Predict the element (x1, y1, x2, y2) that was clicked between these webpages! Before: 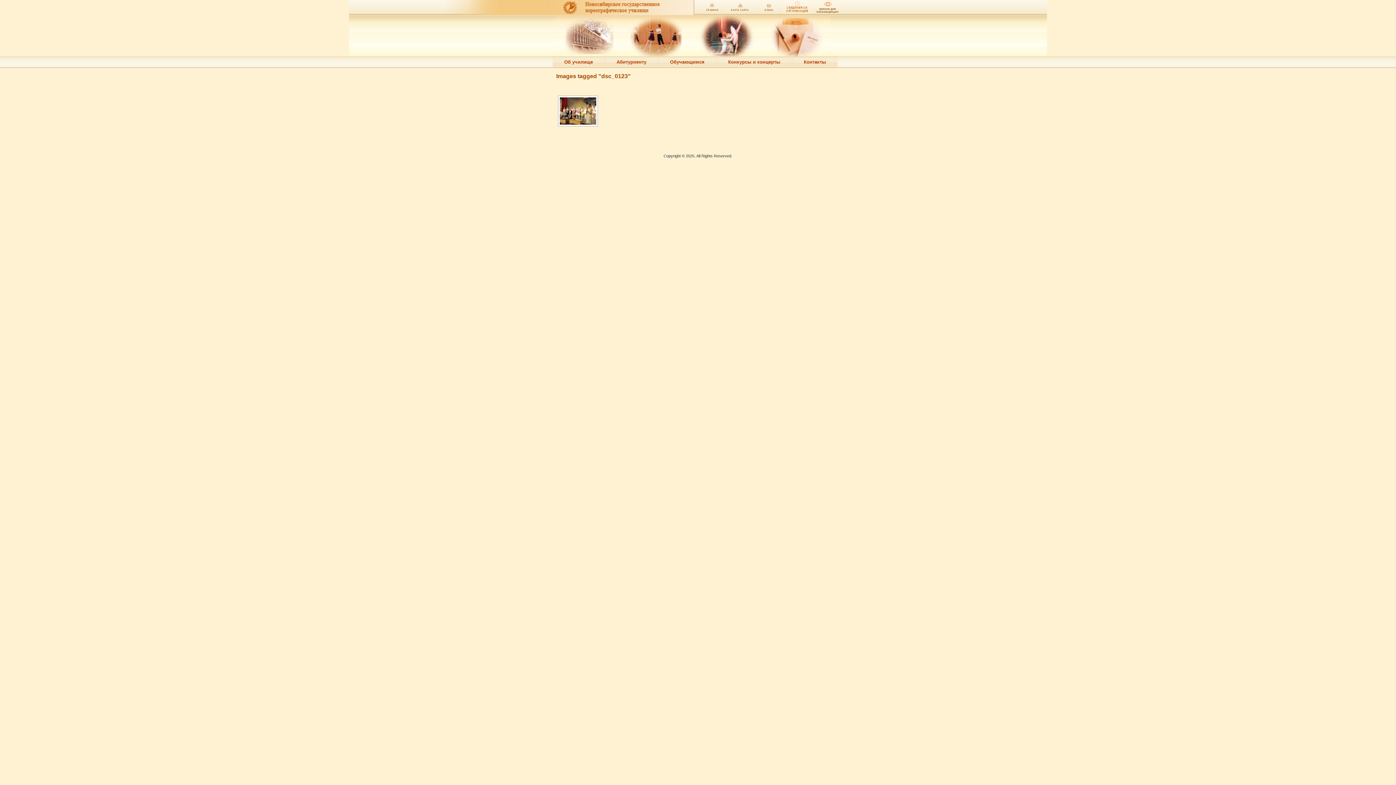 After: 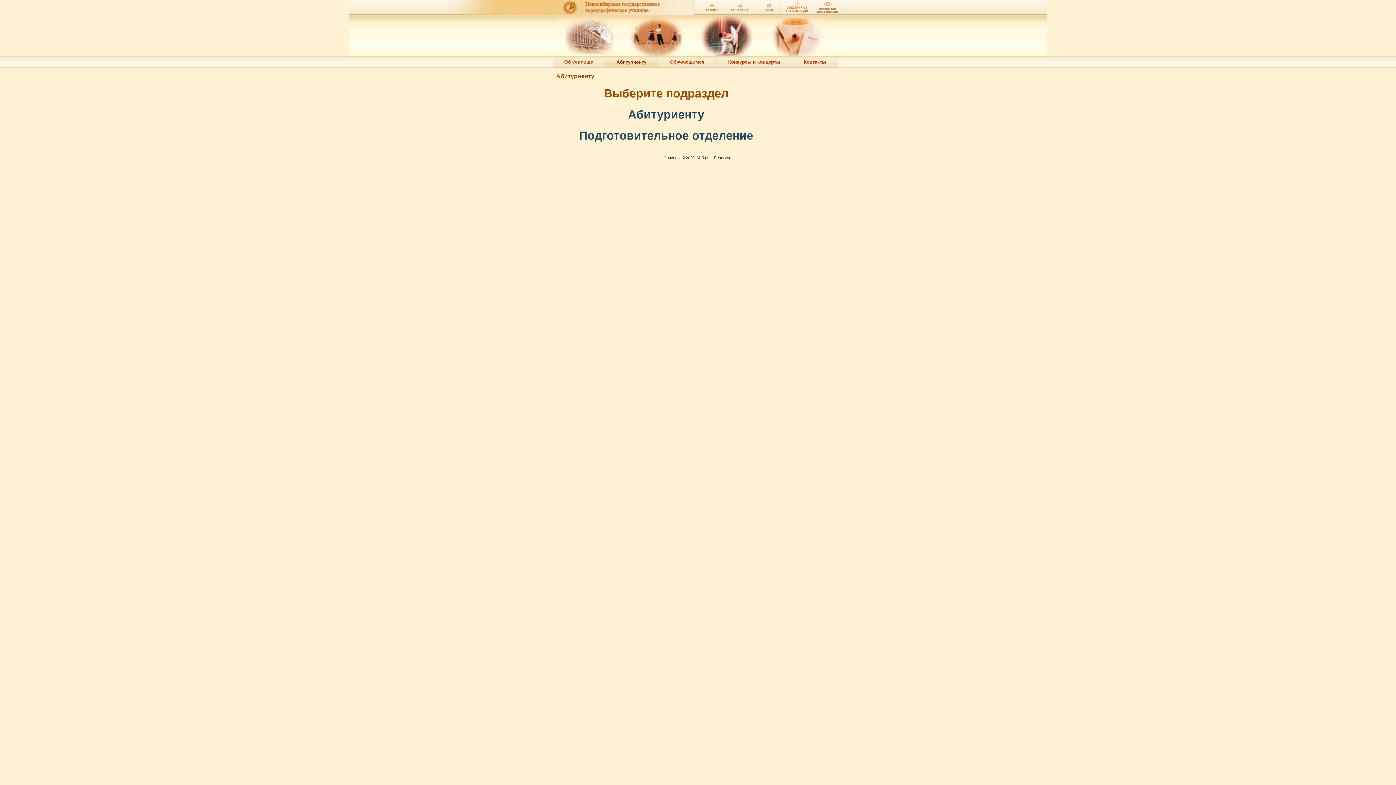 Action: label: Абитуриенту bbox: (605, 56, 658, 68)